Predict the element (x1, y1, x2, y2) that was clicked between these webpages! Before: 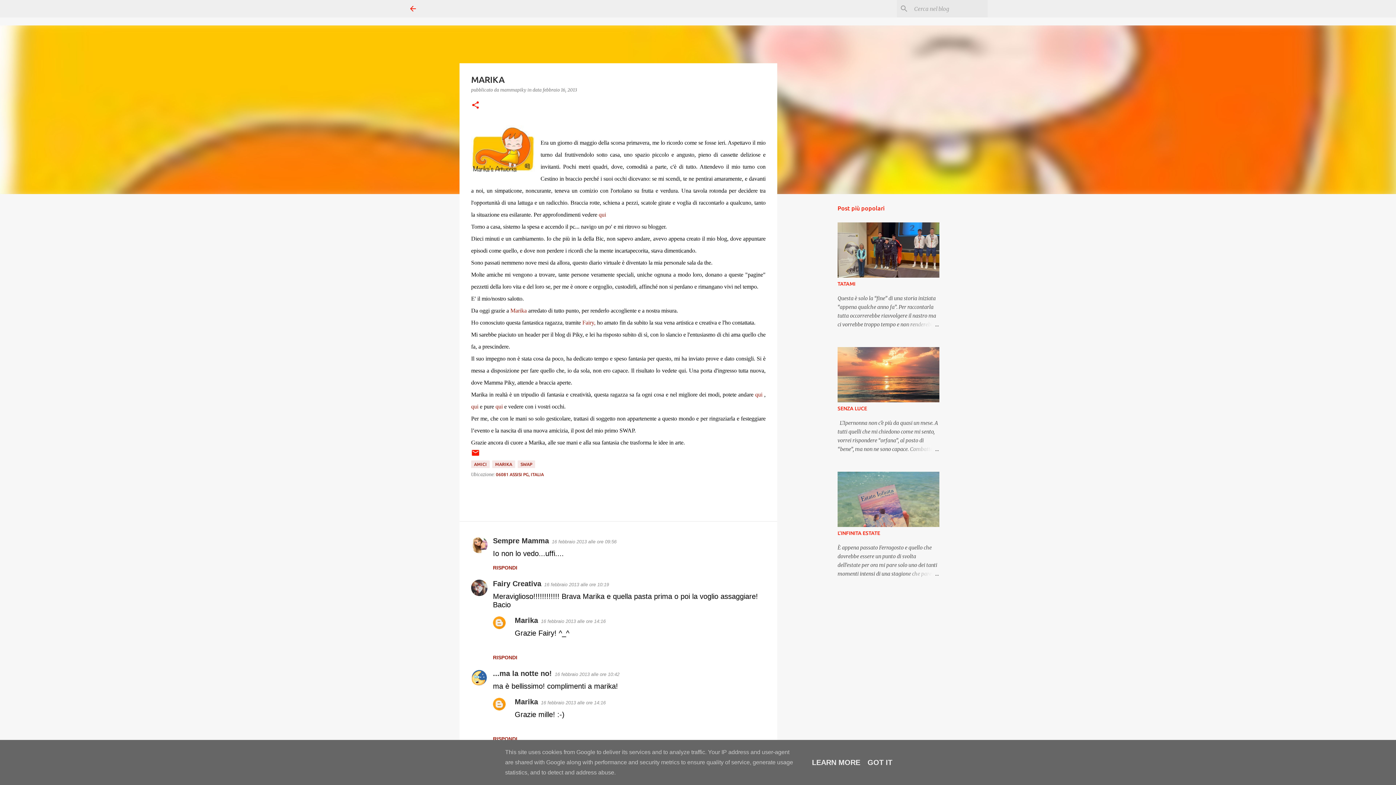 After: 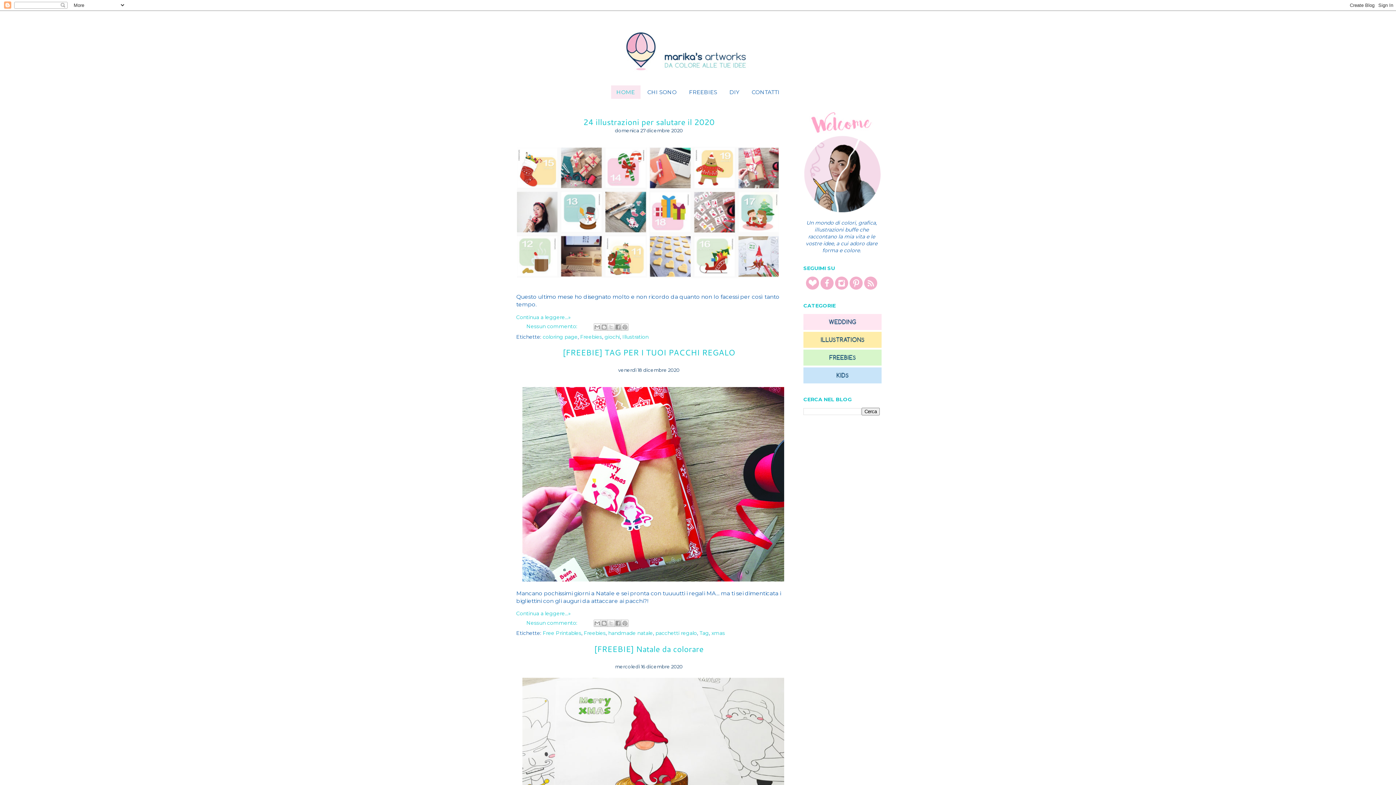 Action: bbox: (755, 391, 762, 397) label: qui